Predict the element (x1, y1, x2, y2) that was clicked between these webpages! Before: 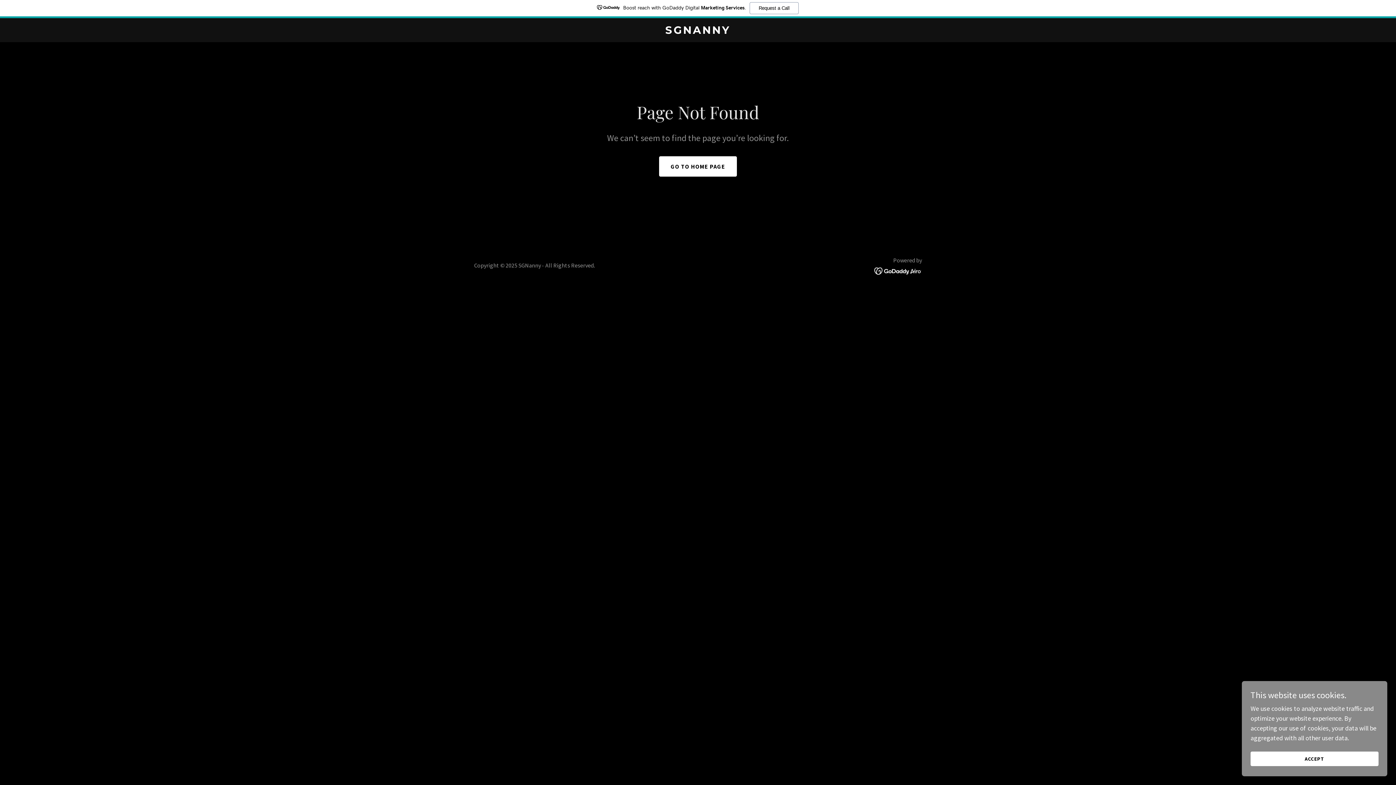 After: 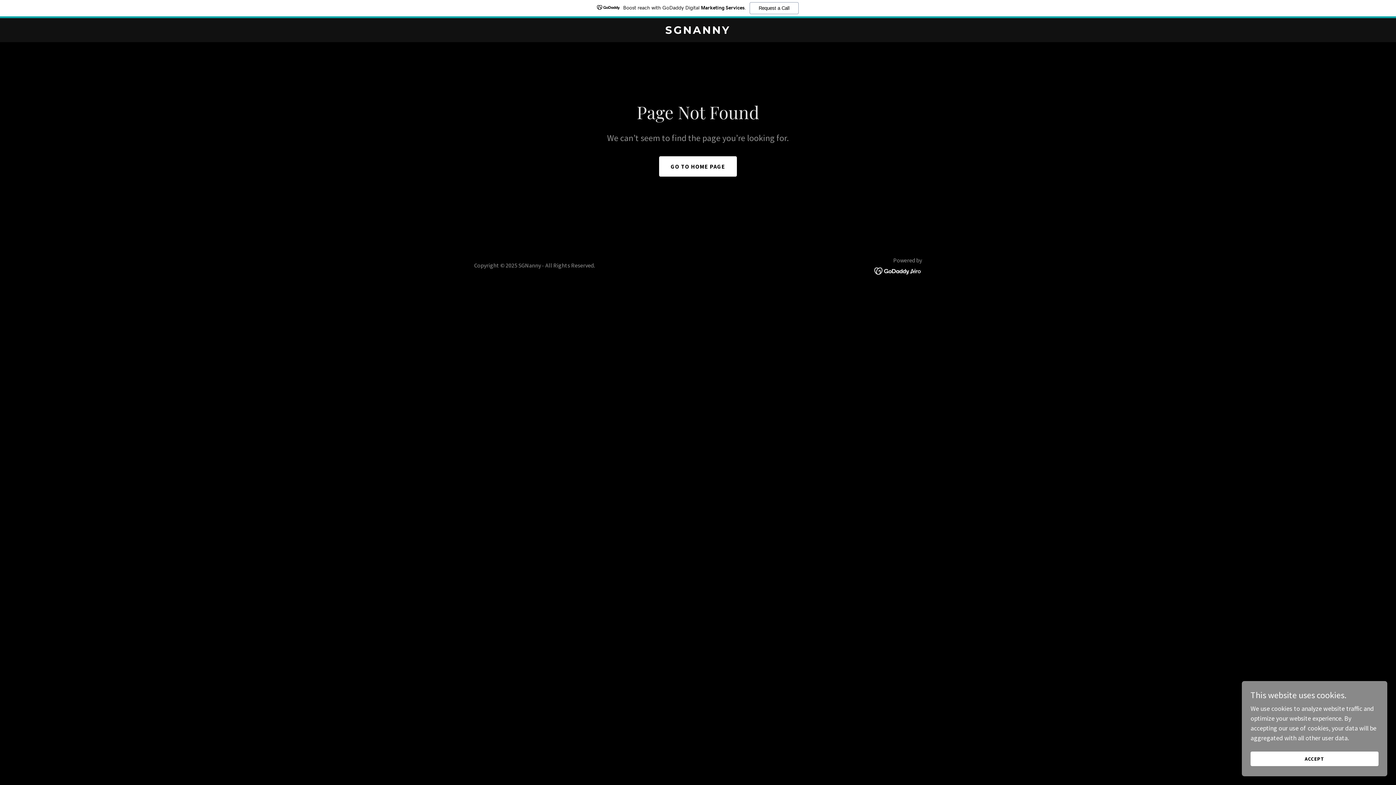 Action: bbox: (874, 266, 922, 274)